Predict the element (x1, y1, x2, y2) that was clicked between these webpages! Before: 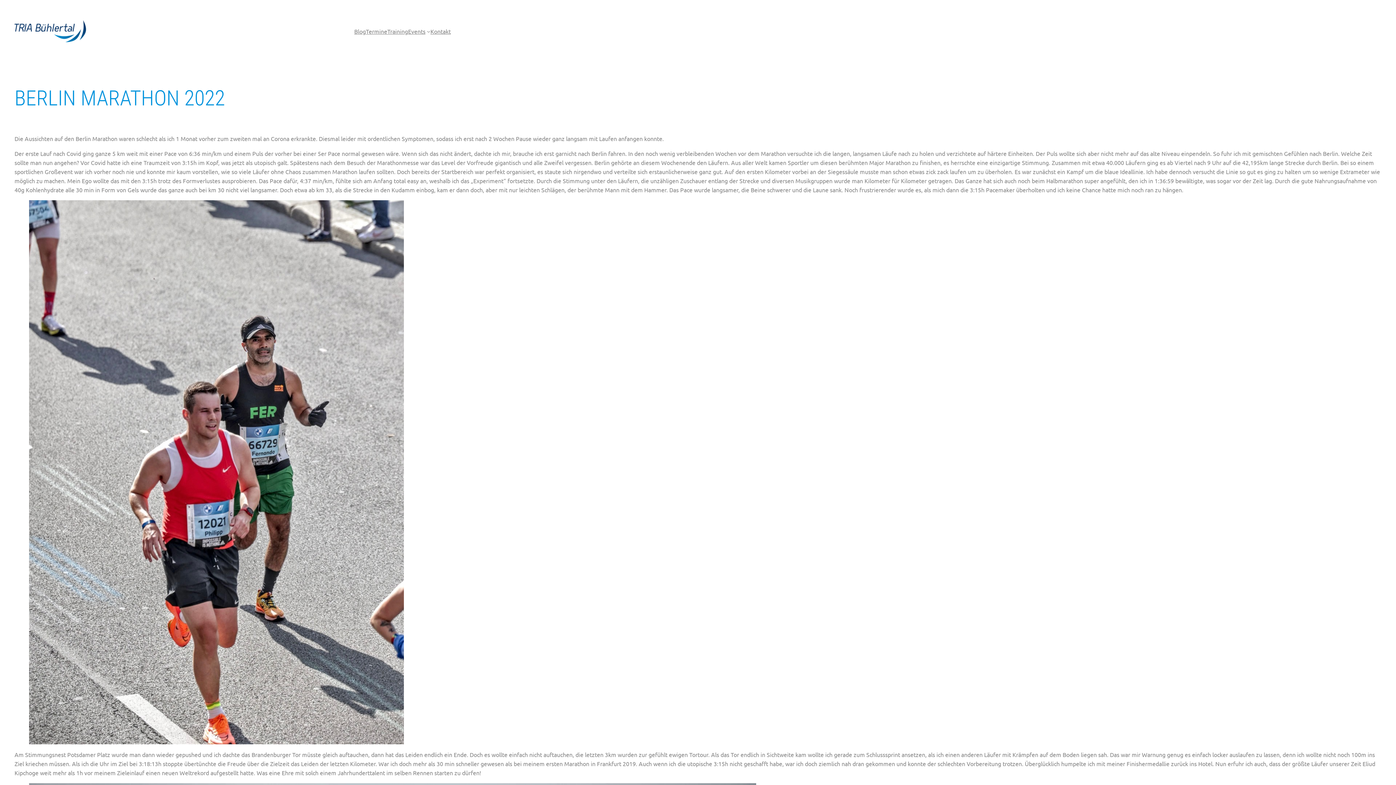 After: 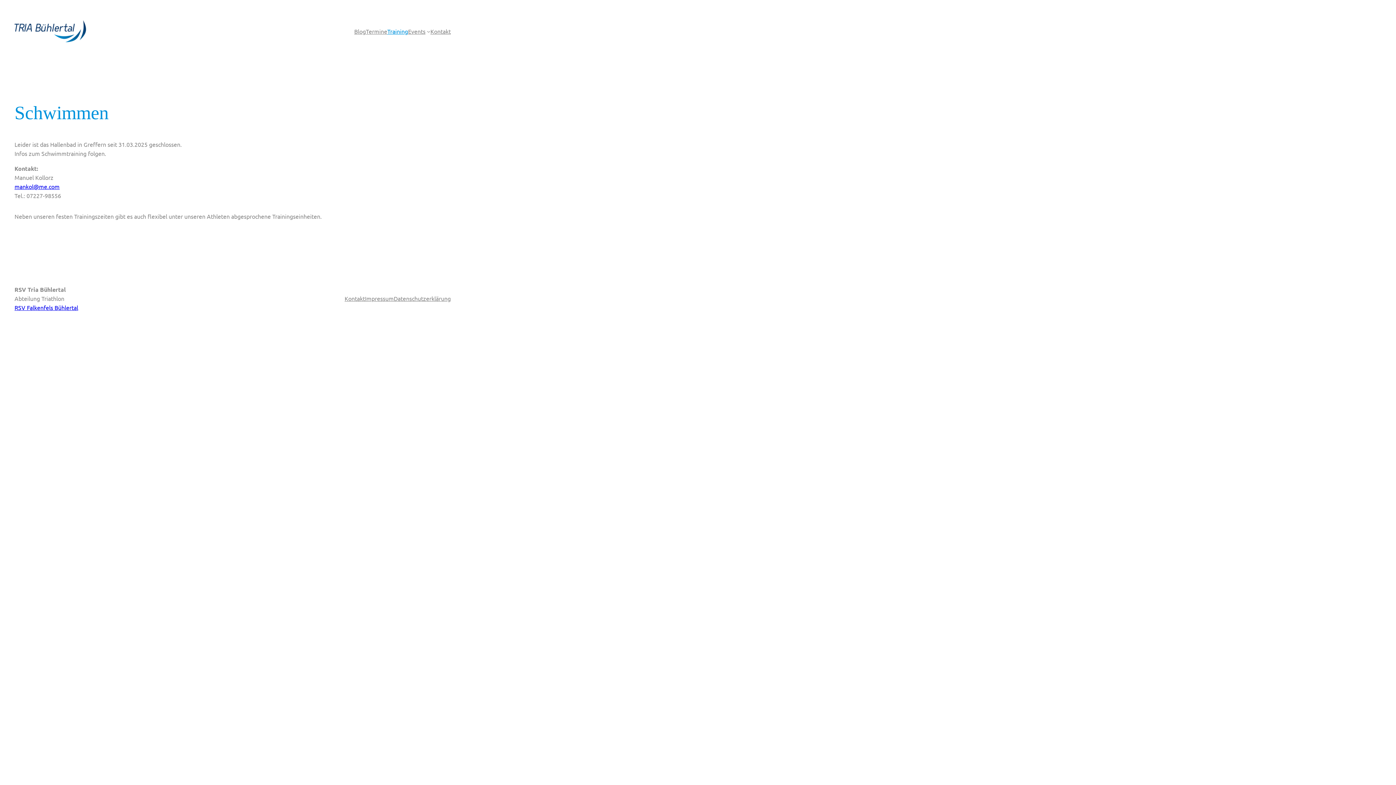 Action: label: Training bbox: (387, 26, 408, 35)